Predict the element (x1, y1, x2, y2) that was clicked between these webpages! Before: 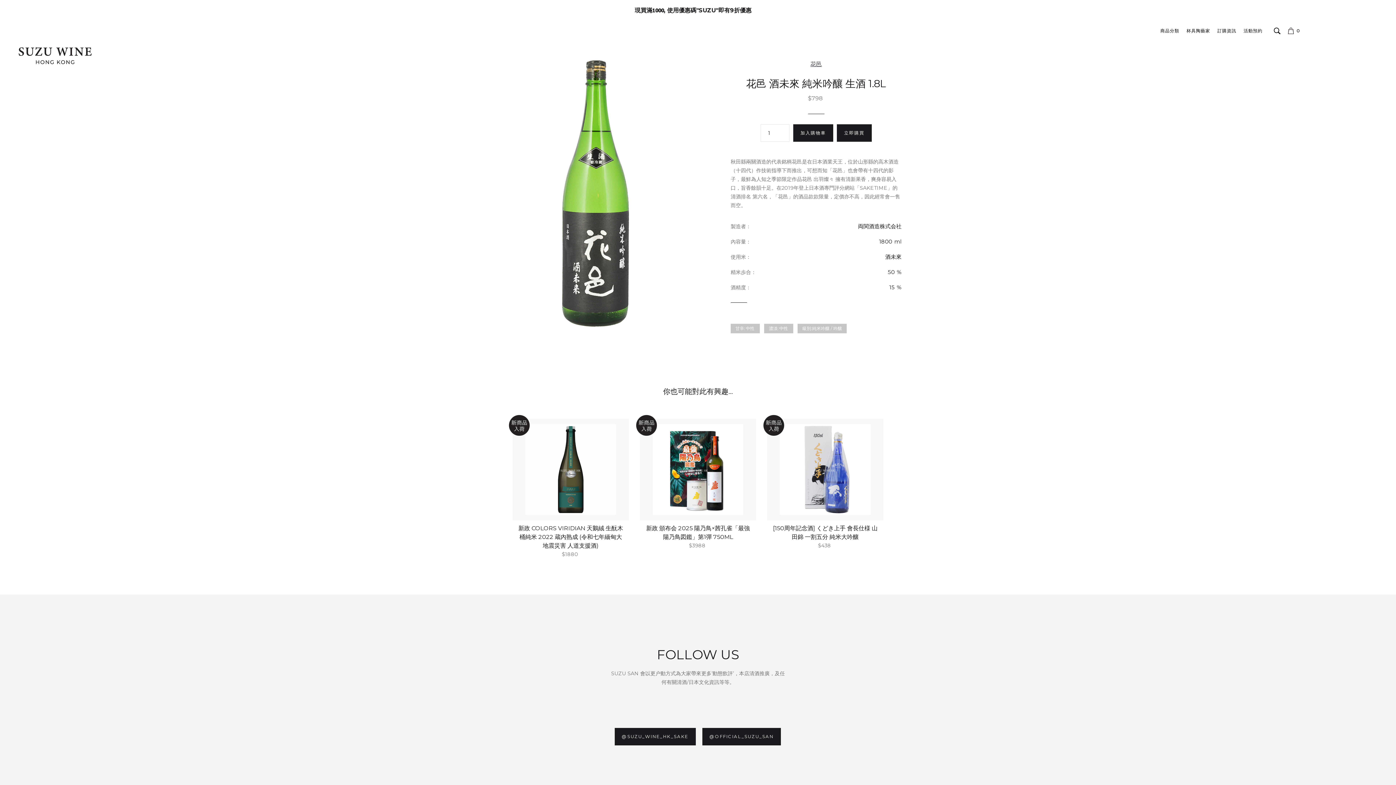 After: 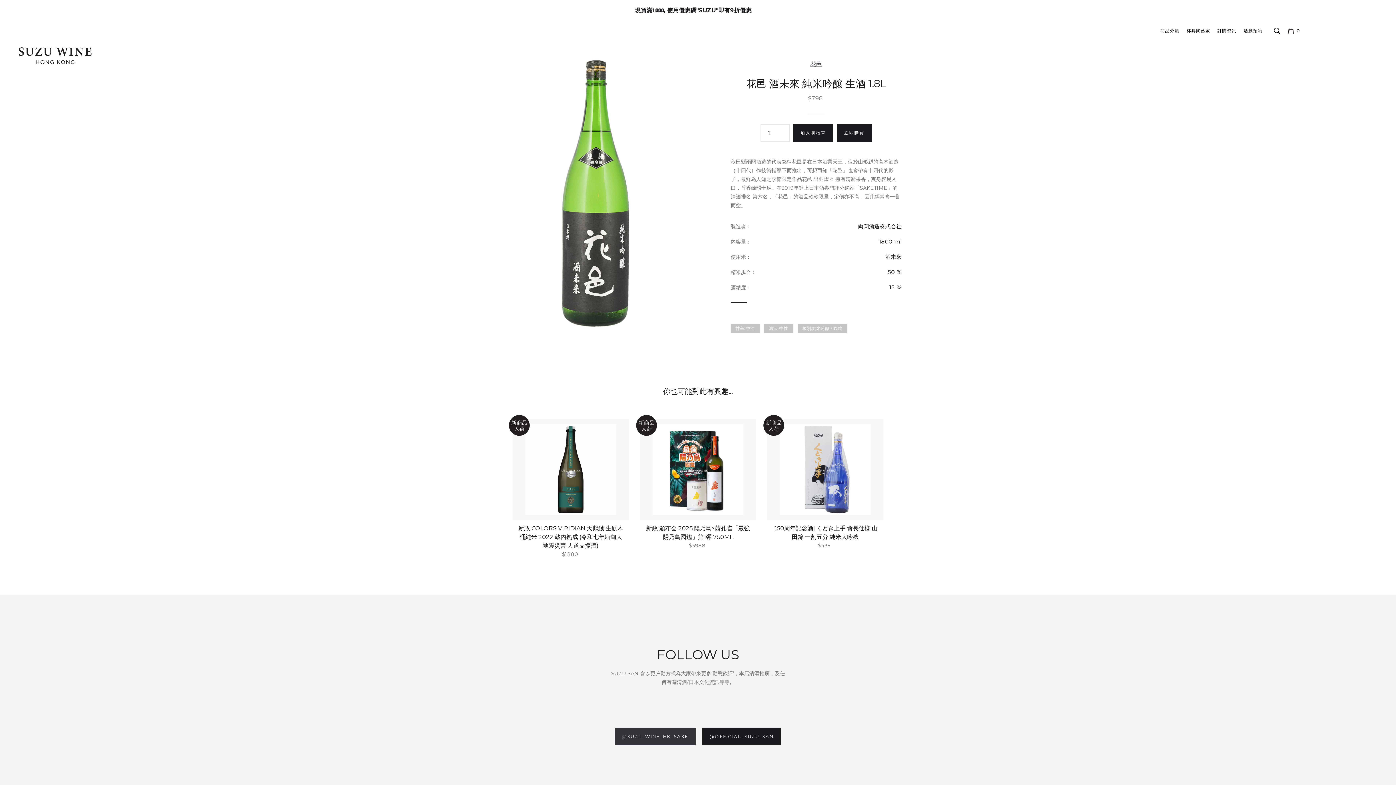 Action: bbox: (614, 728, 695, 745) label: @SUZU_WINE_HK_SAKE